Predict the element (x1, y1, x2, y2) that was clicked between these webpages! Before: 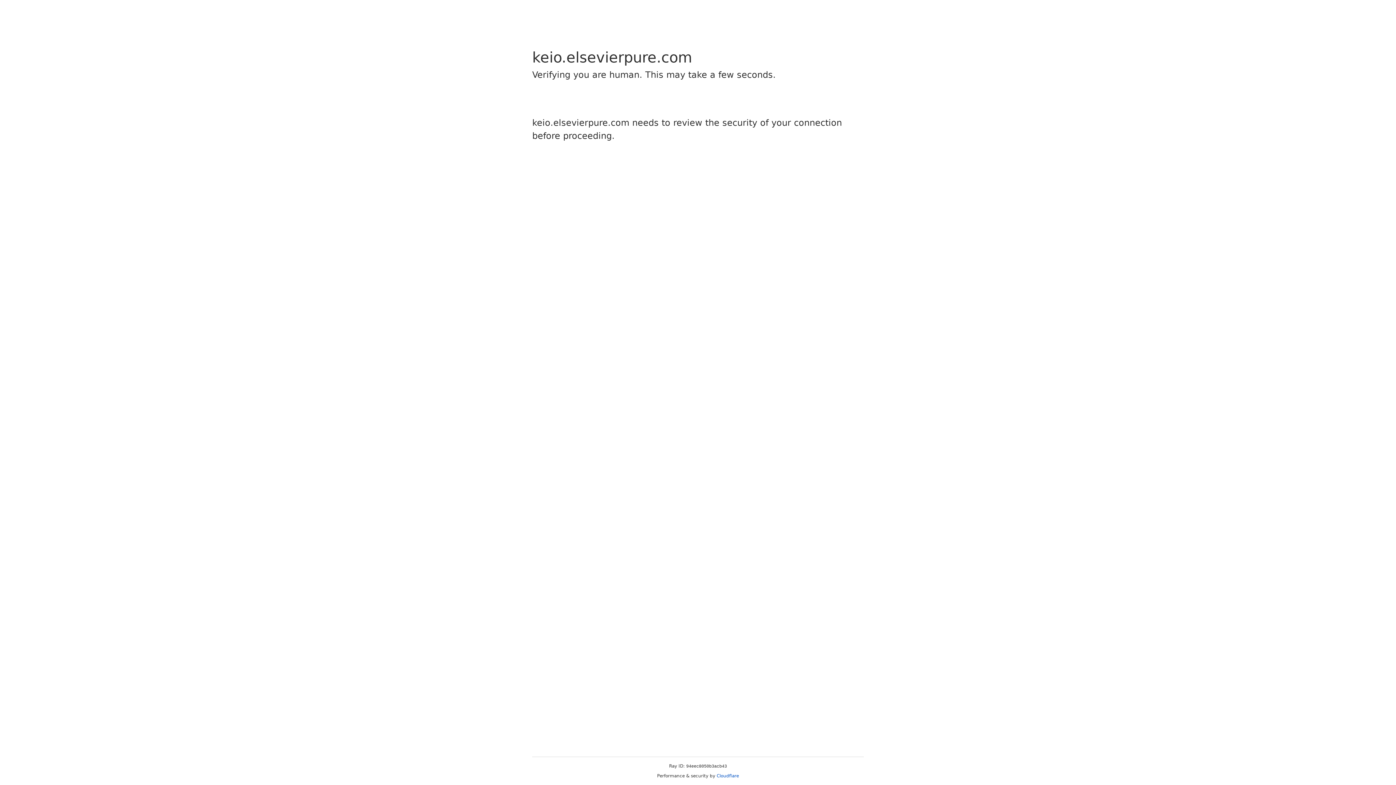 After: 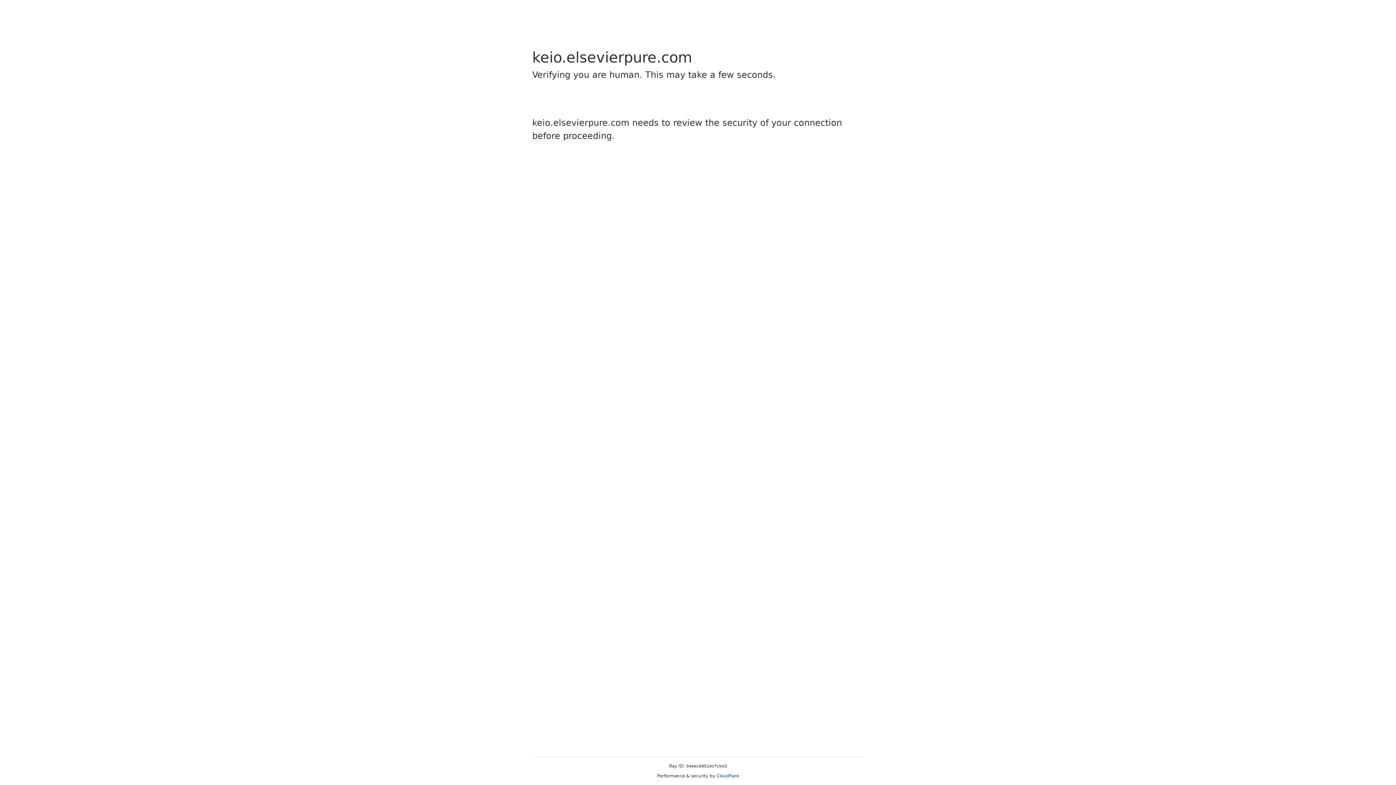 Action: label: Cloudflare bbox: (716, 773, 739, 778)